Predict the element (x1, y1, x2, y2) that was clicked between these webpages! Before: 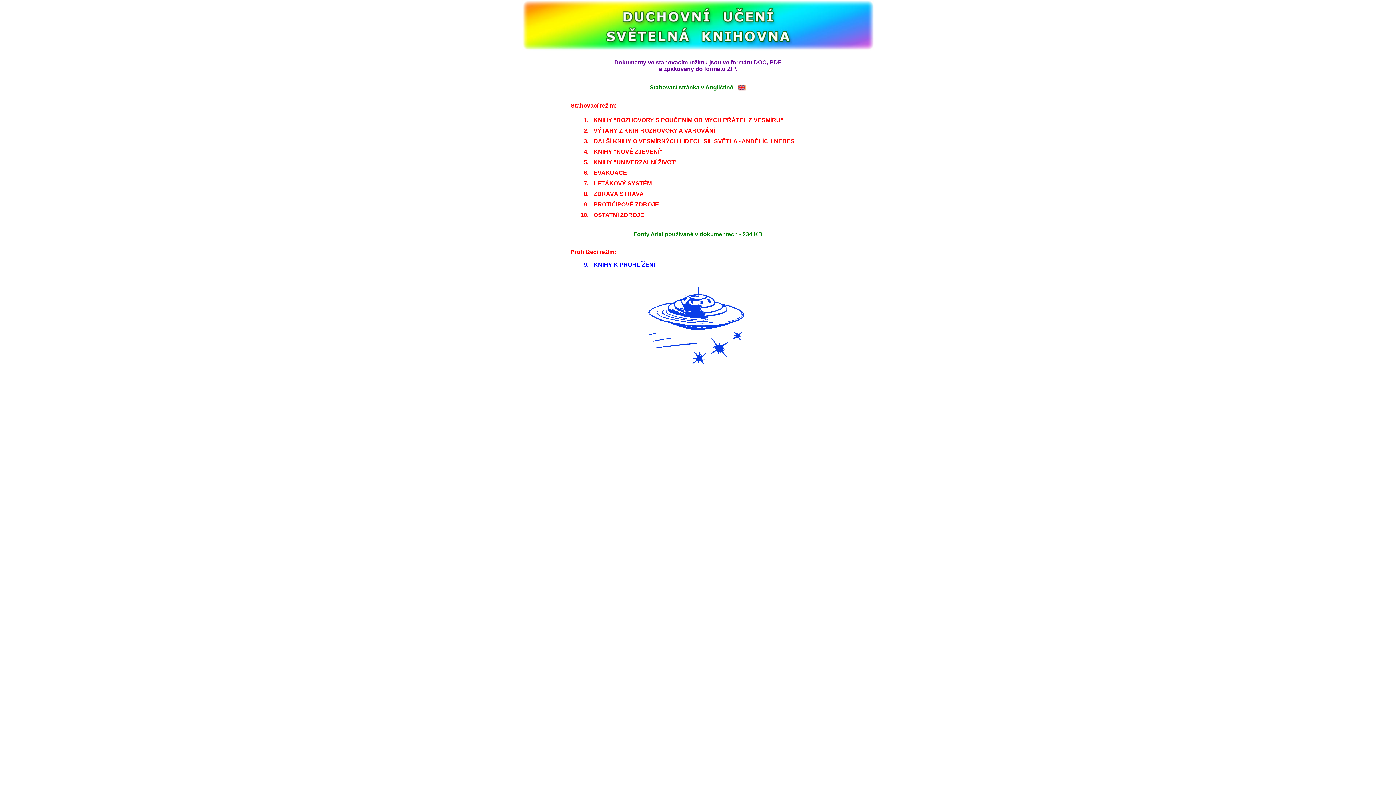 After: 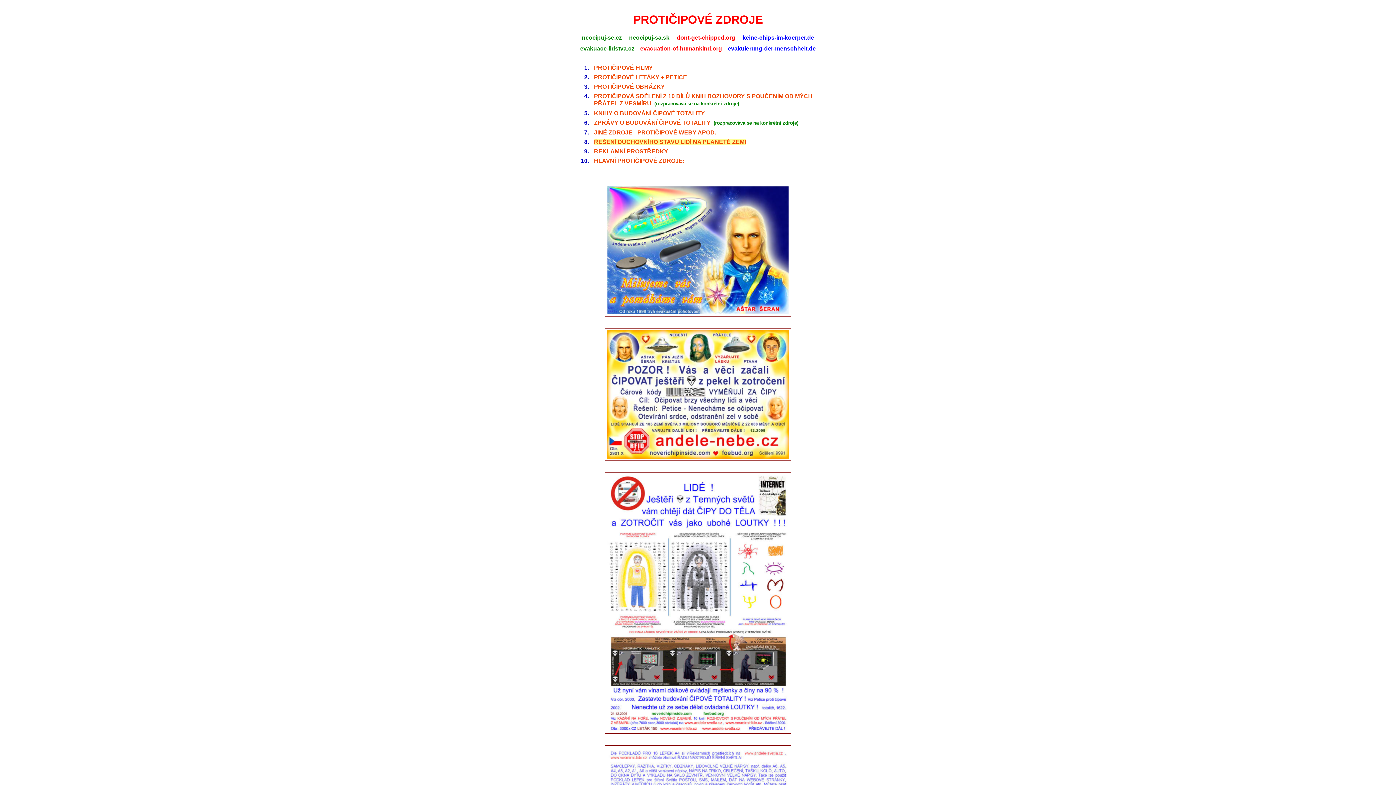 Action: label: PROTIČIPOVÉ ZDROJE bbox: (593, 201, 659, 207)